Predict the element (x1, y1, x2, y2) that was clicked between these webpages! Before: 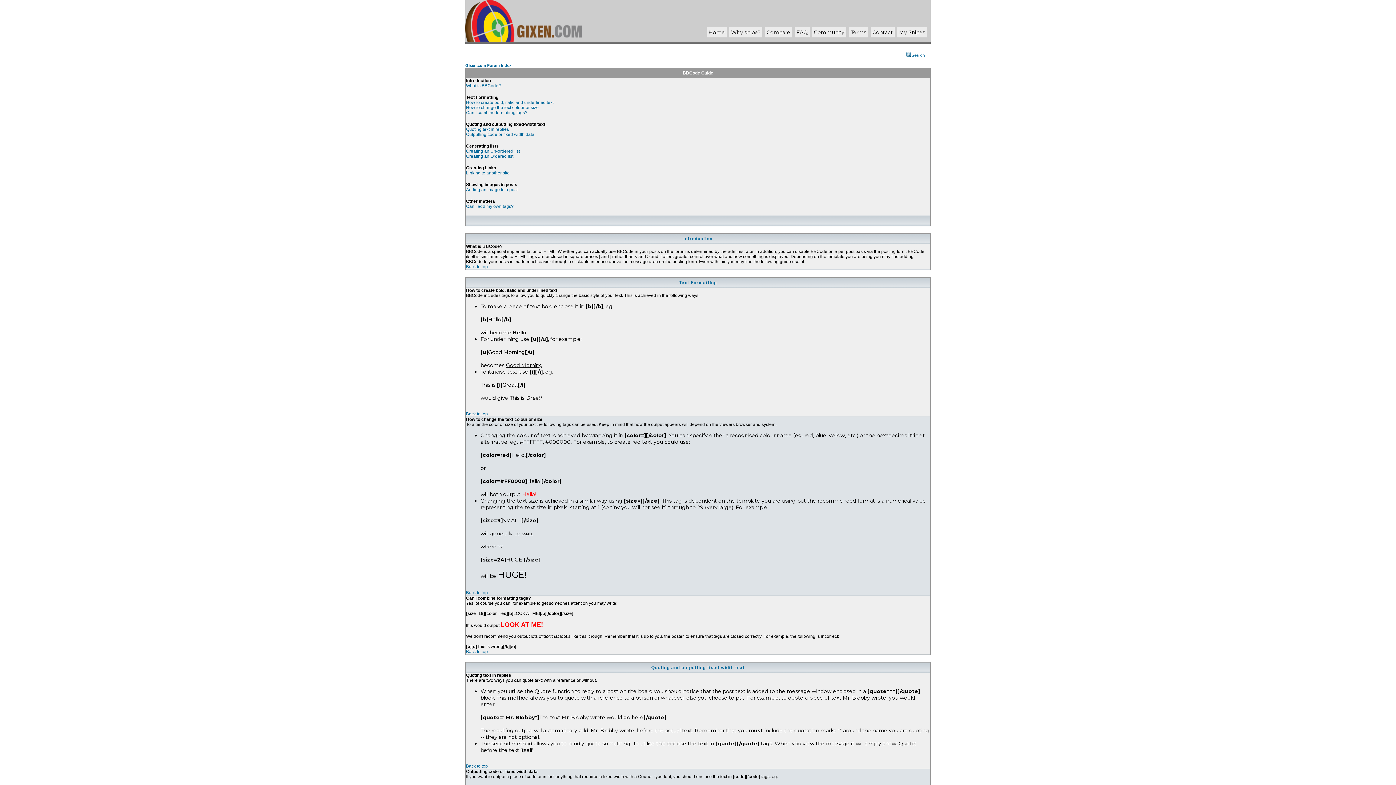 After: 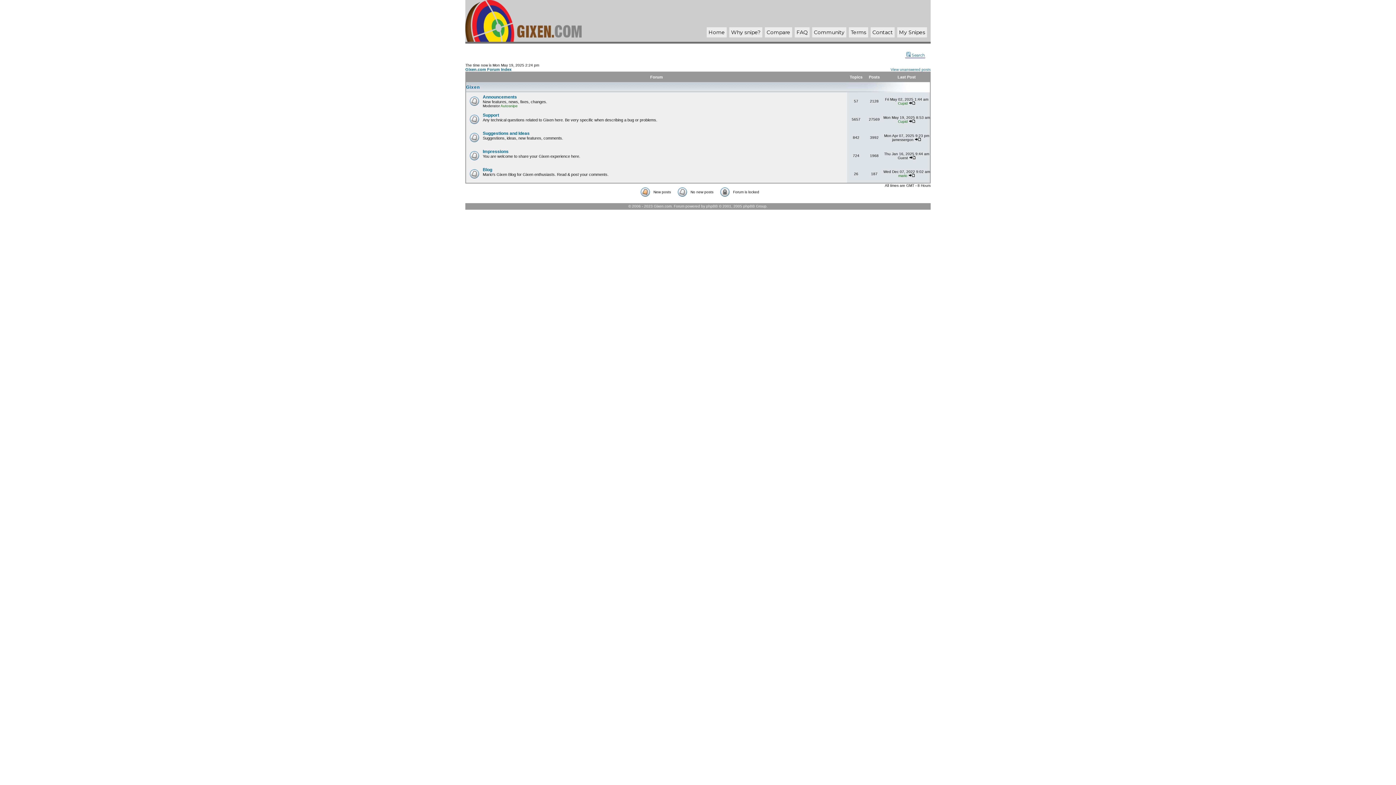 Action: label: Community bbox: (814, 29, 844, 35)